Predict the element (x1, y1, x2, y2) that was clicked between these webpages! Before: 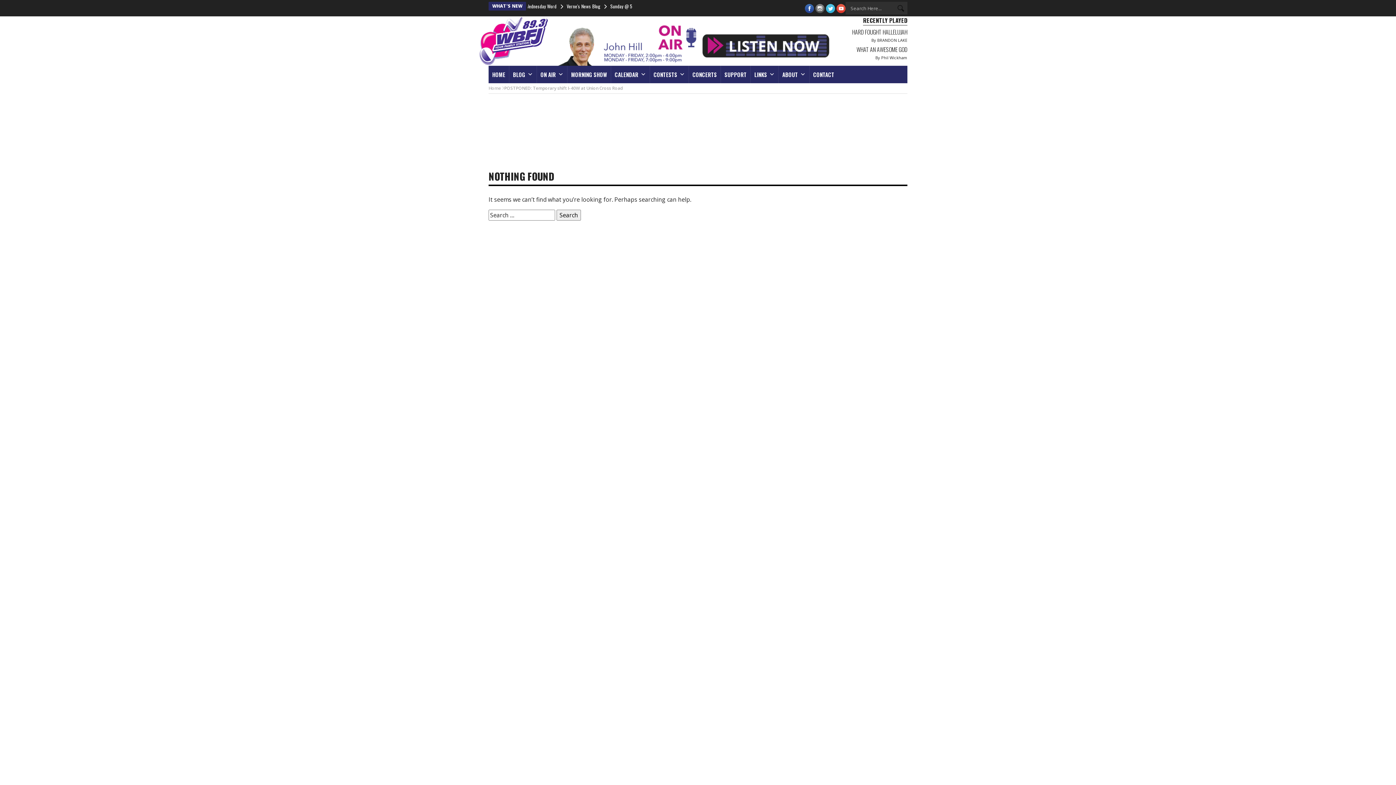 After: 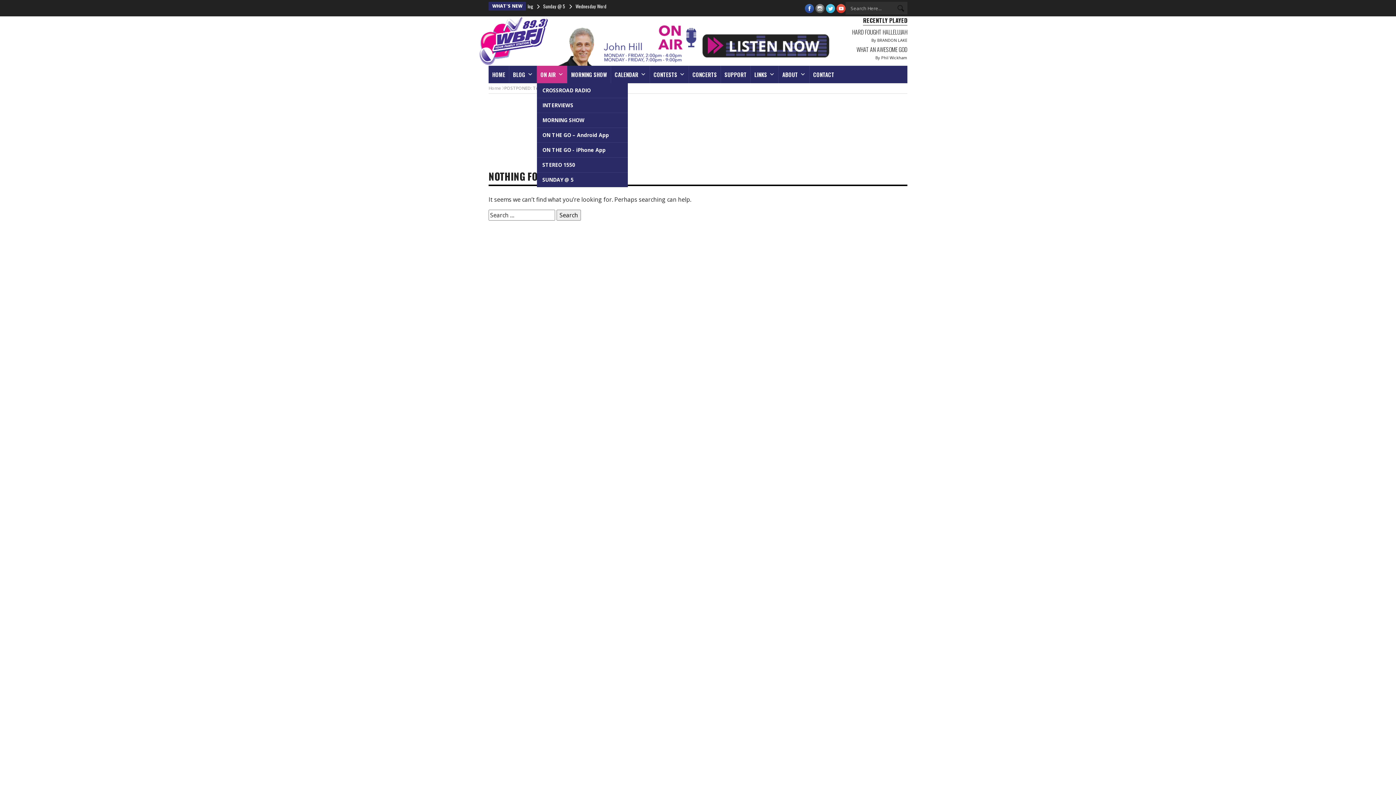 Action: label: ON AIR bbox: (537, 65, 567, 83)